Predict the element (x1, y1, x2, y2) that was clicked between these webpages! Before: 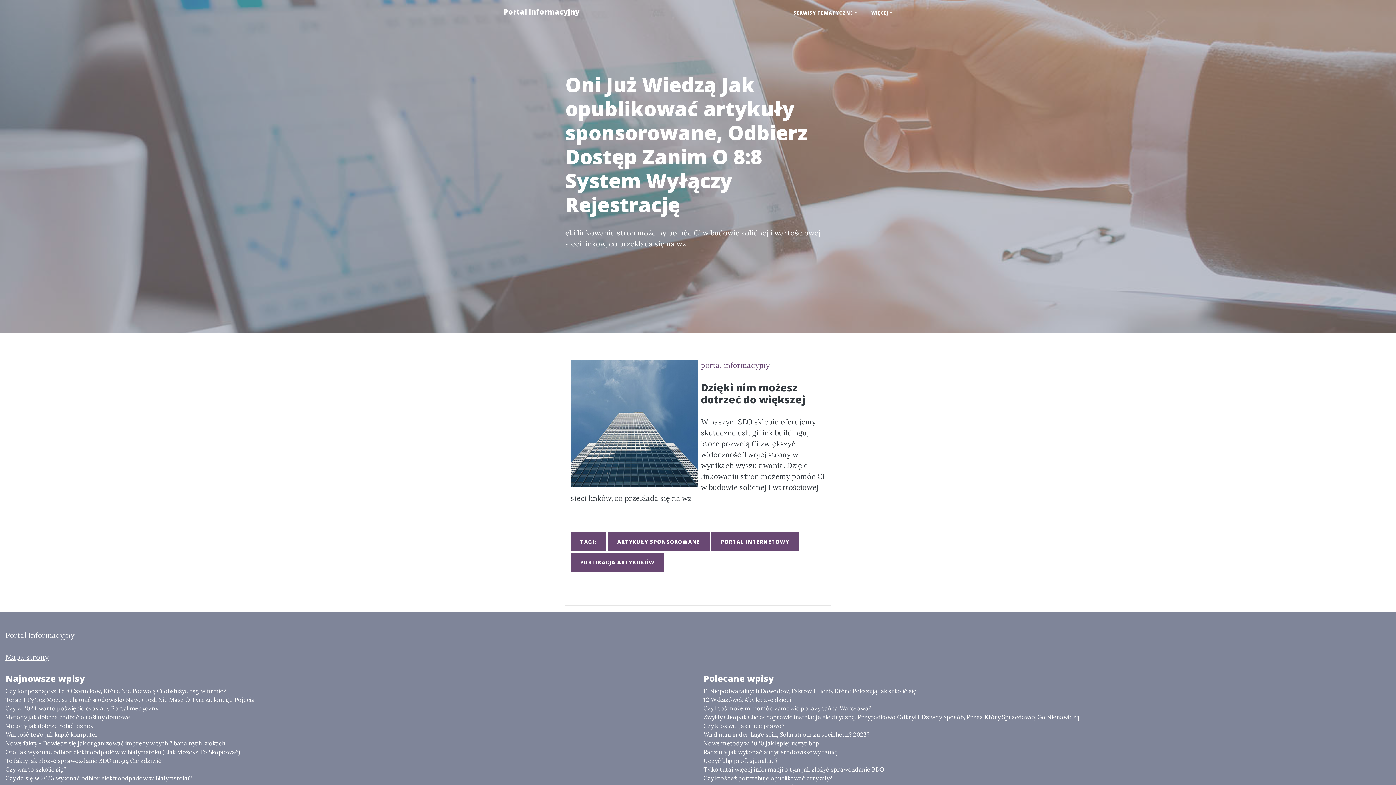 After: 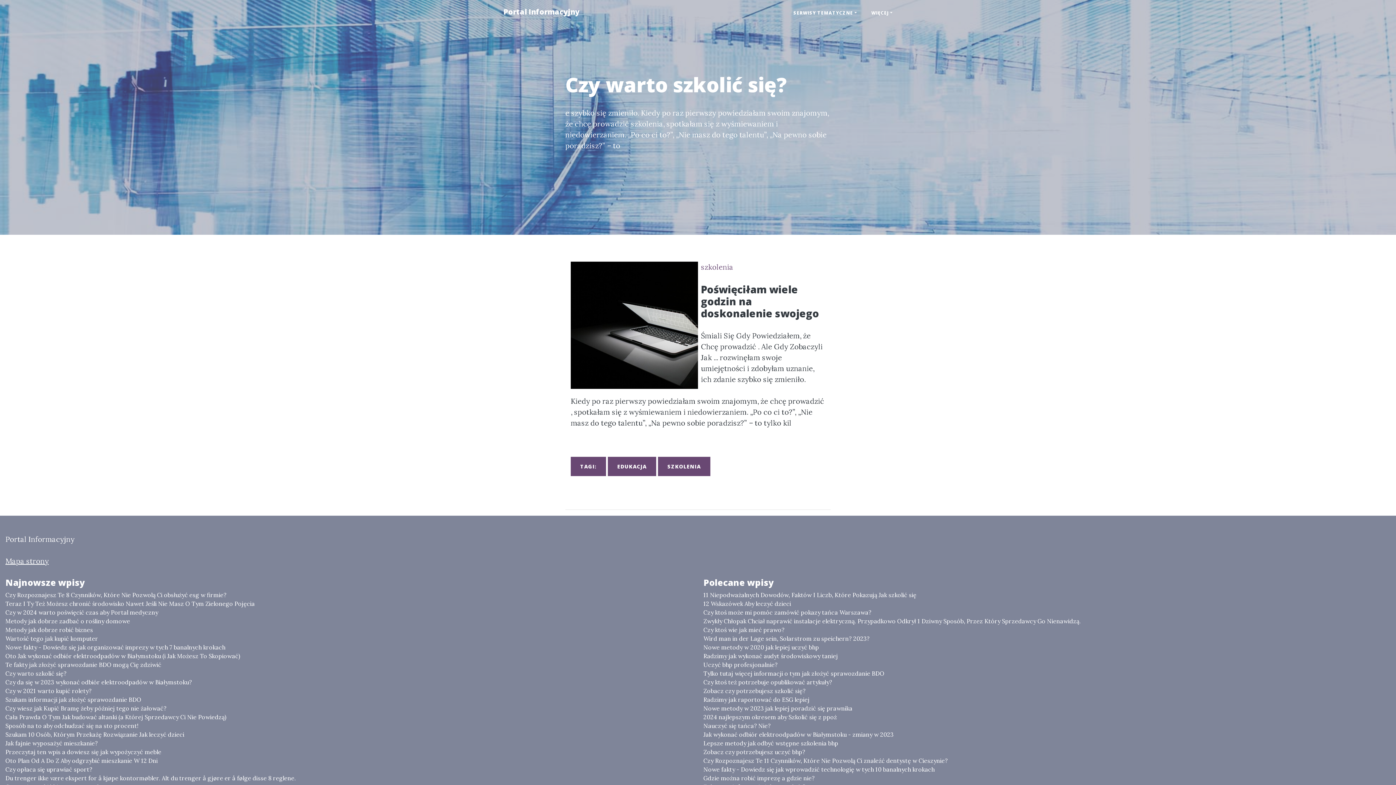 Action: label: Czy warto szkolić się? bbox: (5, 765, 692, 774)